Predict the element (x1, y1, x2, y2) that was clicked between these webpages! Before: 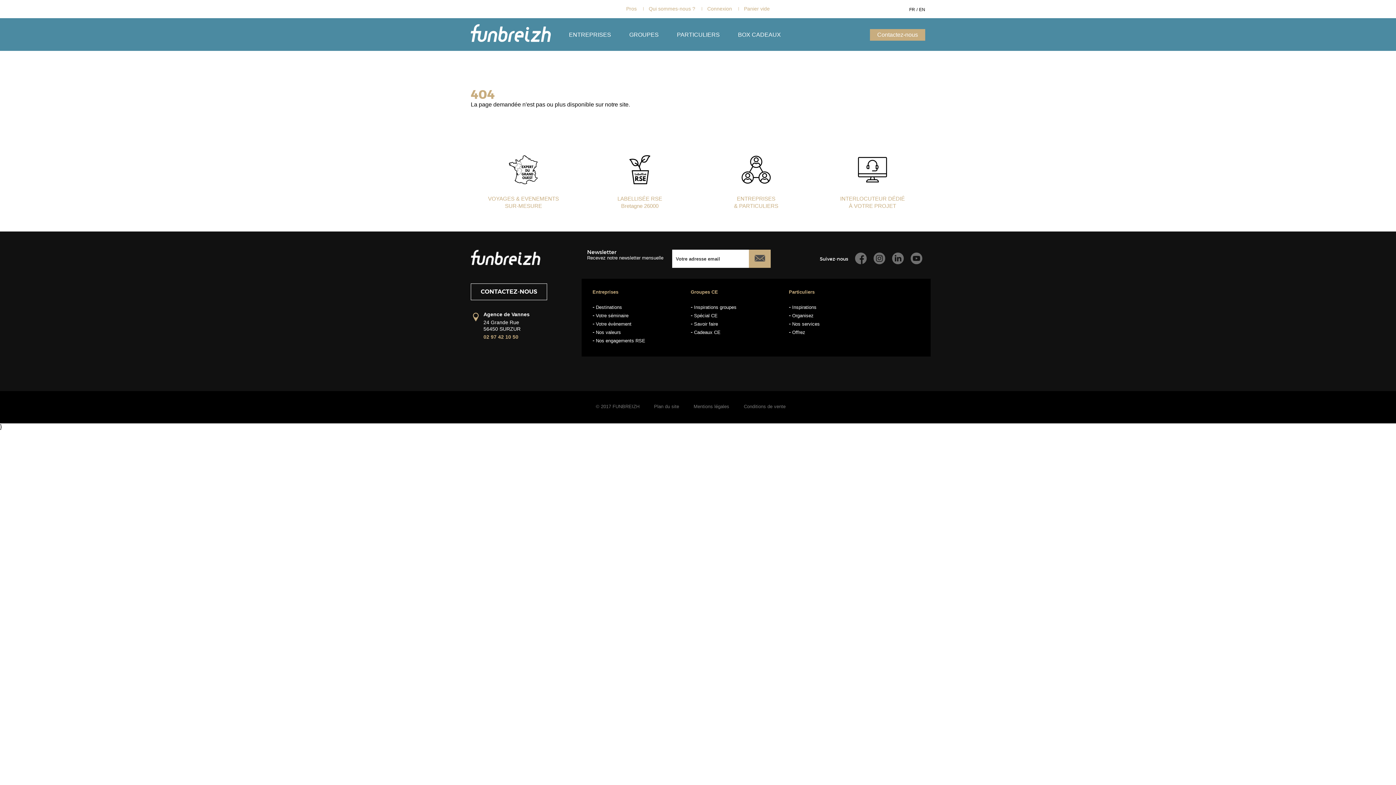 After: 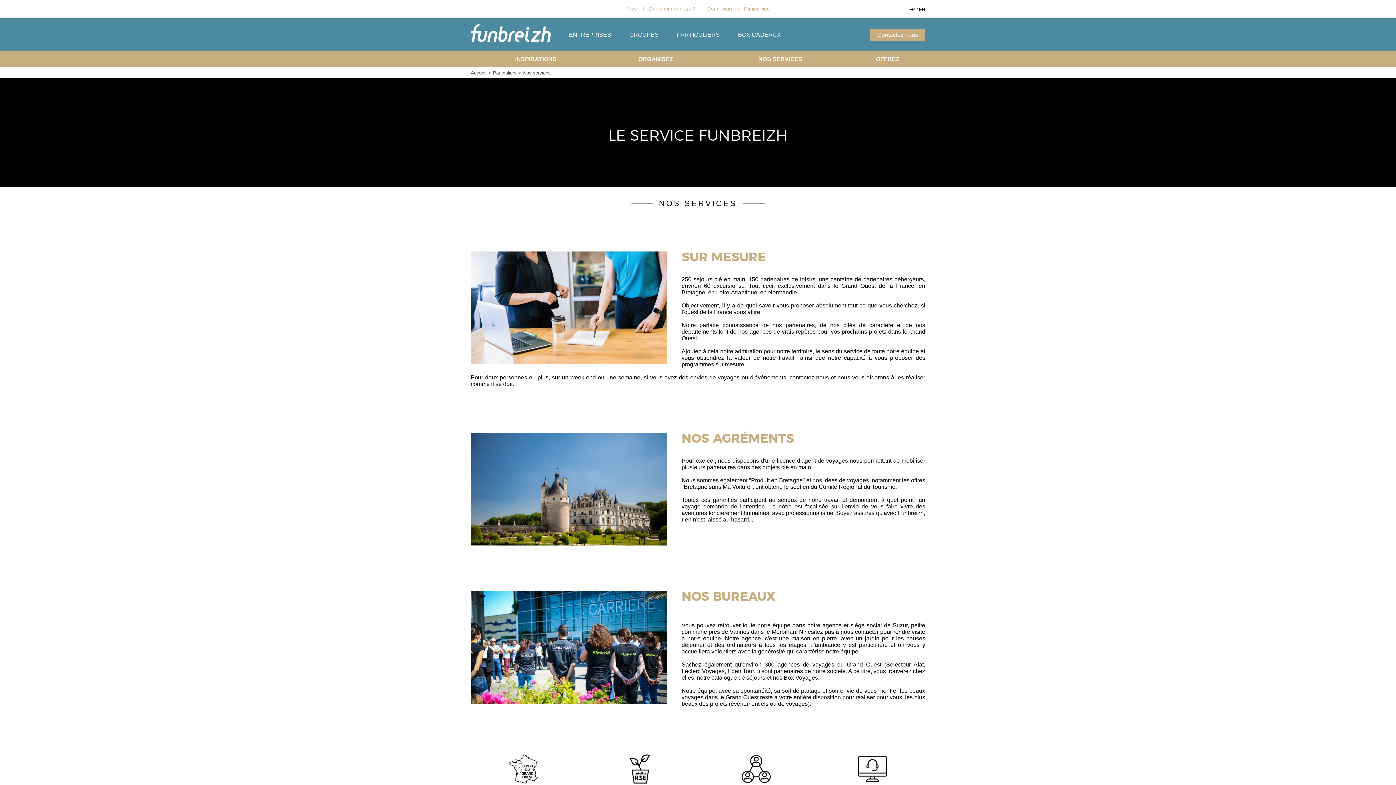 Action: label: Nos services bbox: (792, 321, 820, 326)